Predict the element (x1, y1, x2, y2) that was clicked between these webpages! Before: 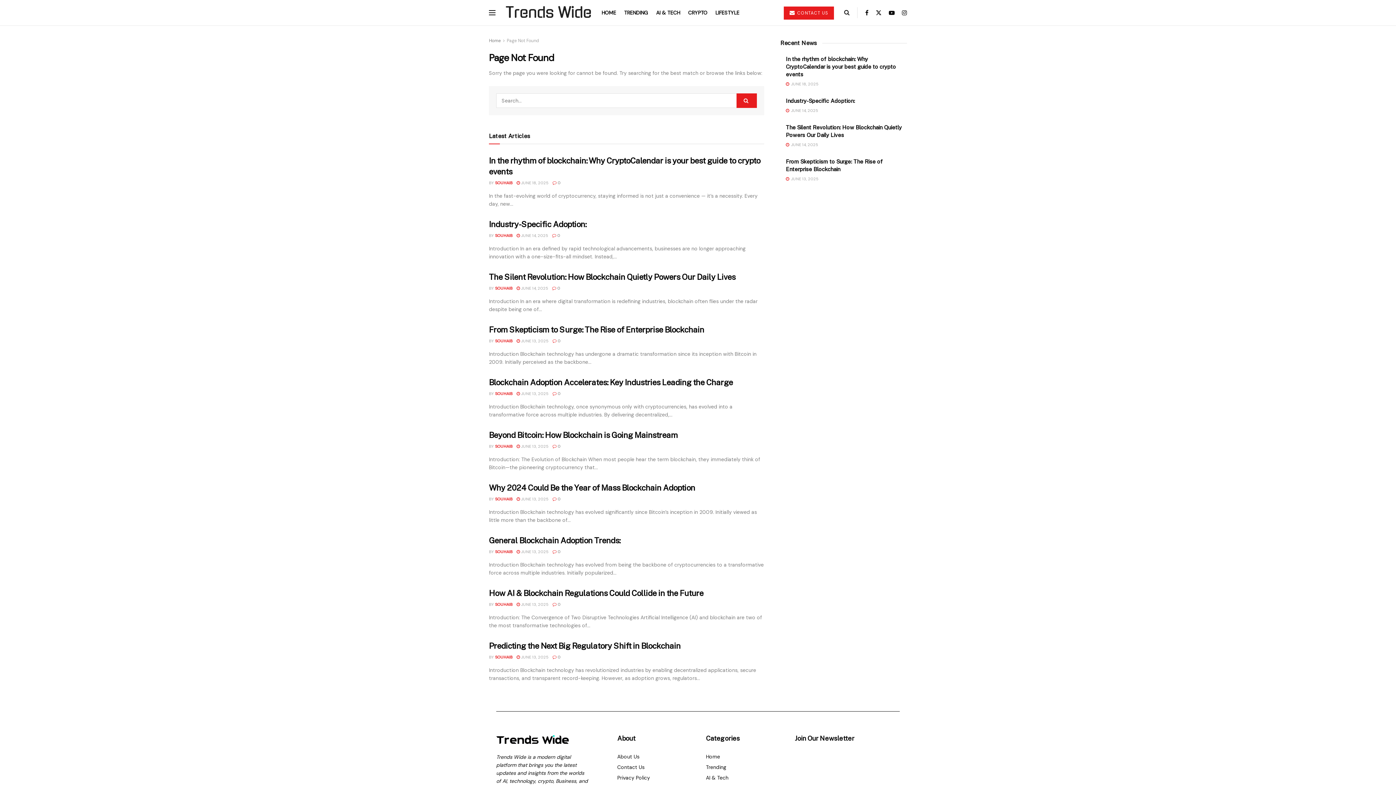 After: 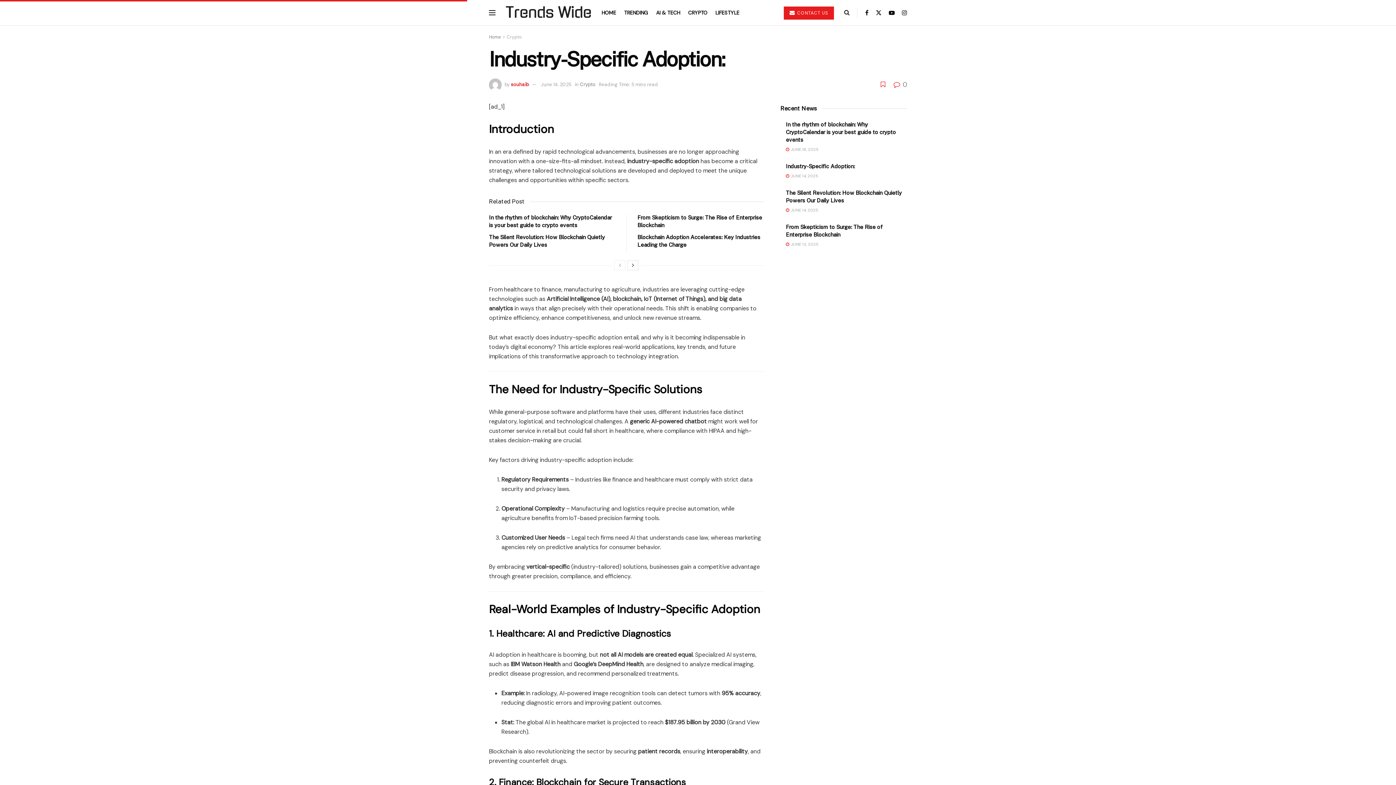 Action: bbox: (489, 219, 586, 228) label: Industry-Specific Adoption: